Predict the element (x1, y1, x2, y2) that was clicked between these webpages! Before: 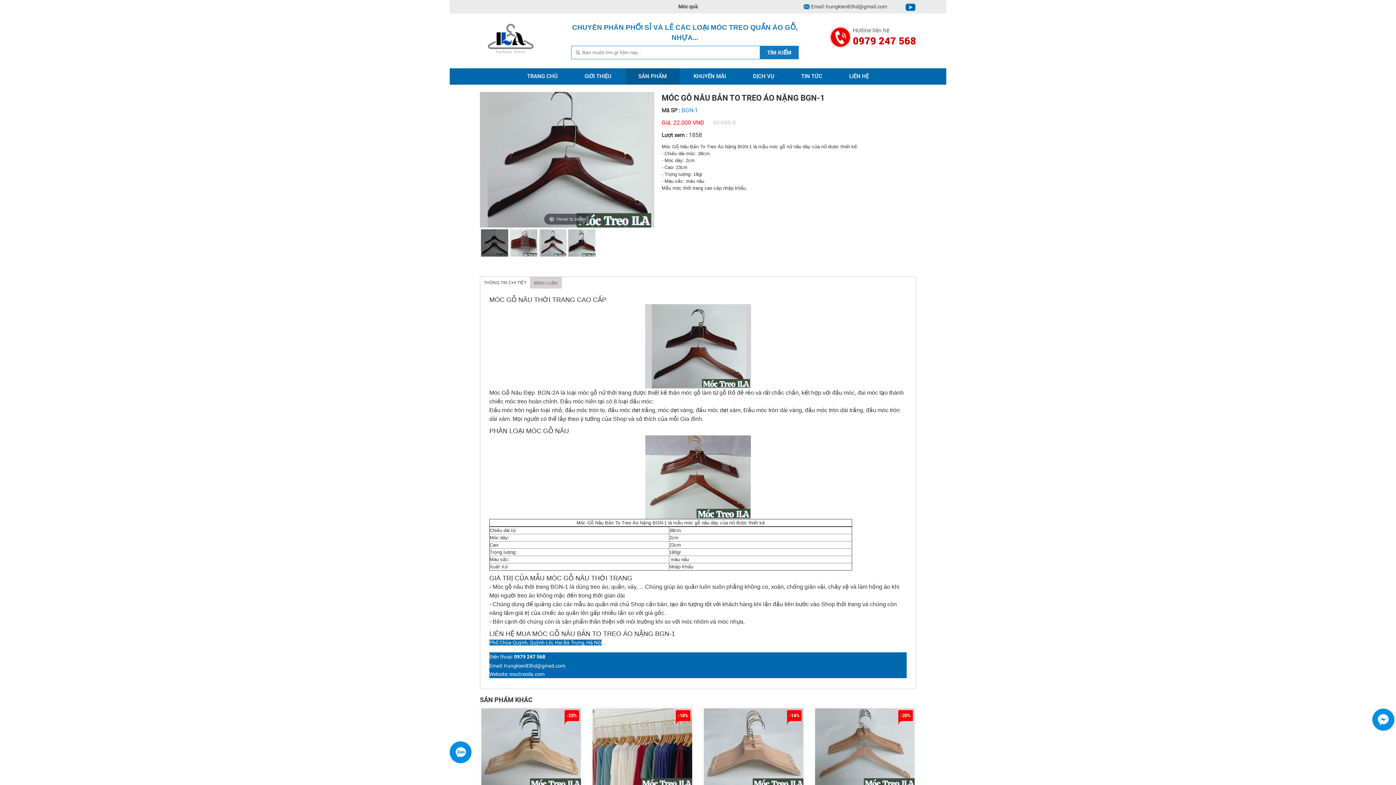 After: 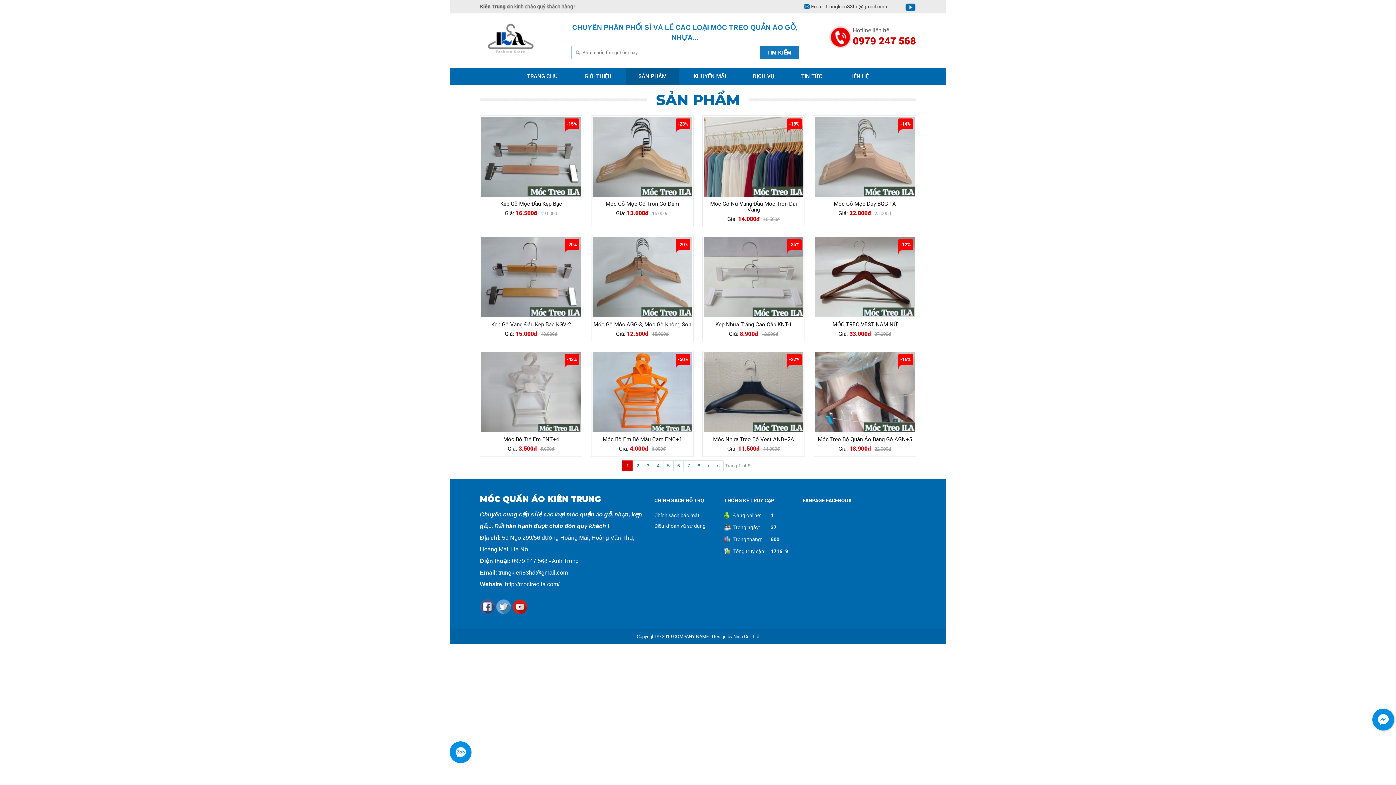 Action: bbox: (638, 73, 666, 79) label: SẢN PHẨM